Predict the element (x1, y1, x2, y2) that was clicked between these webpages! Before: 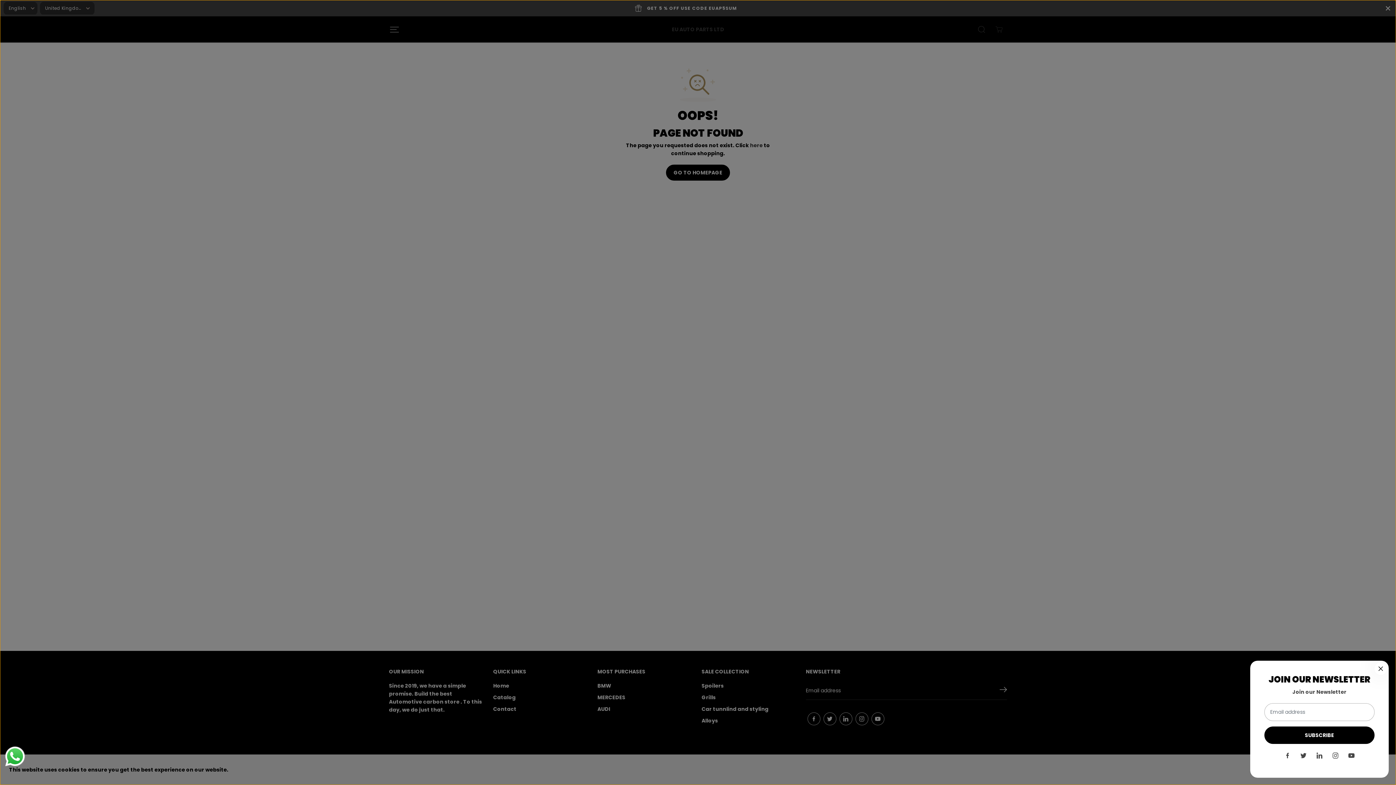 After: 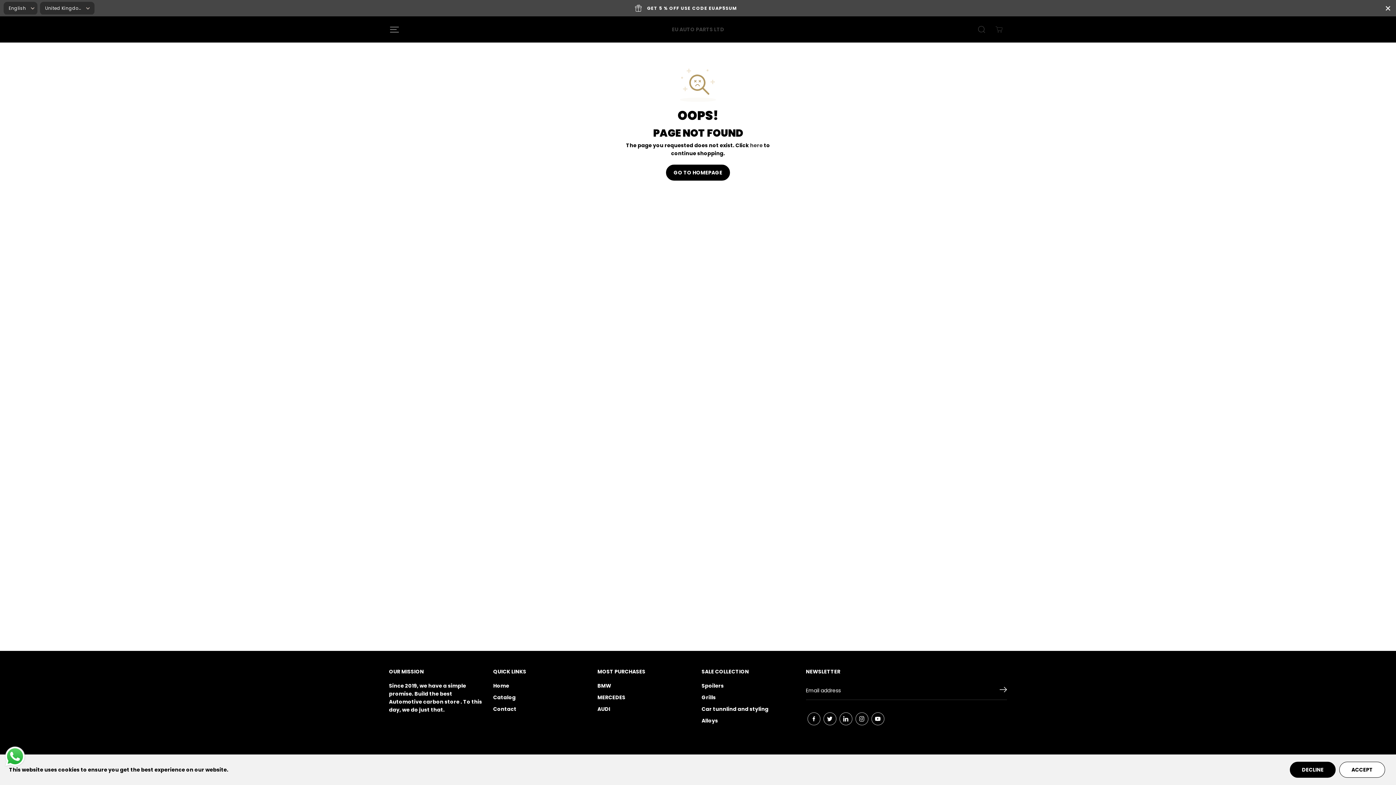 Action: bbox: (3, 745, 26, 768) label: Send a message via WhatsApp